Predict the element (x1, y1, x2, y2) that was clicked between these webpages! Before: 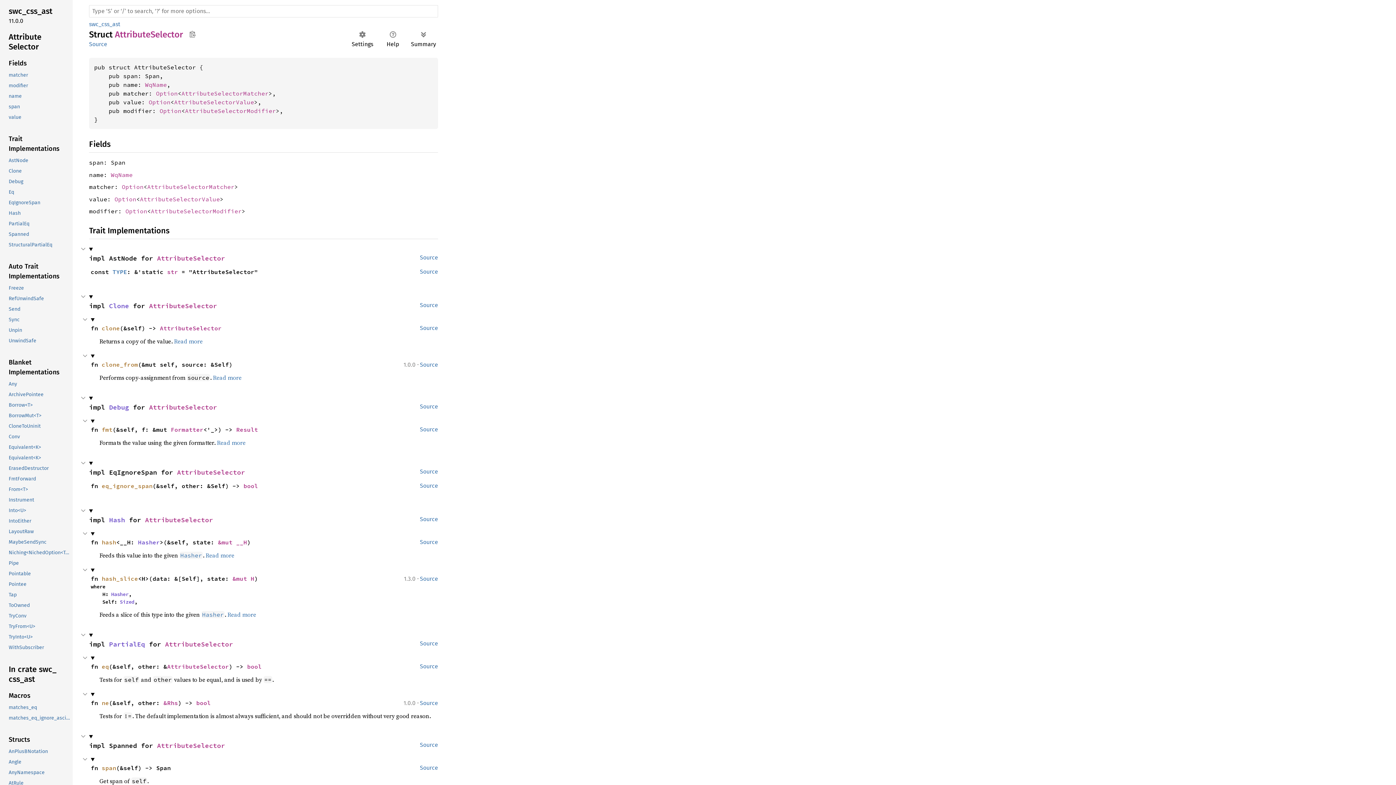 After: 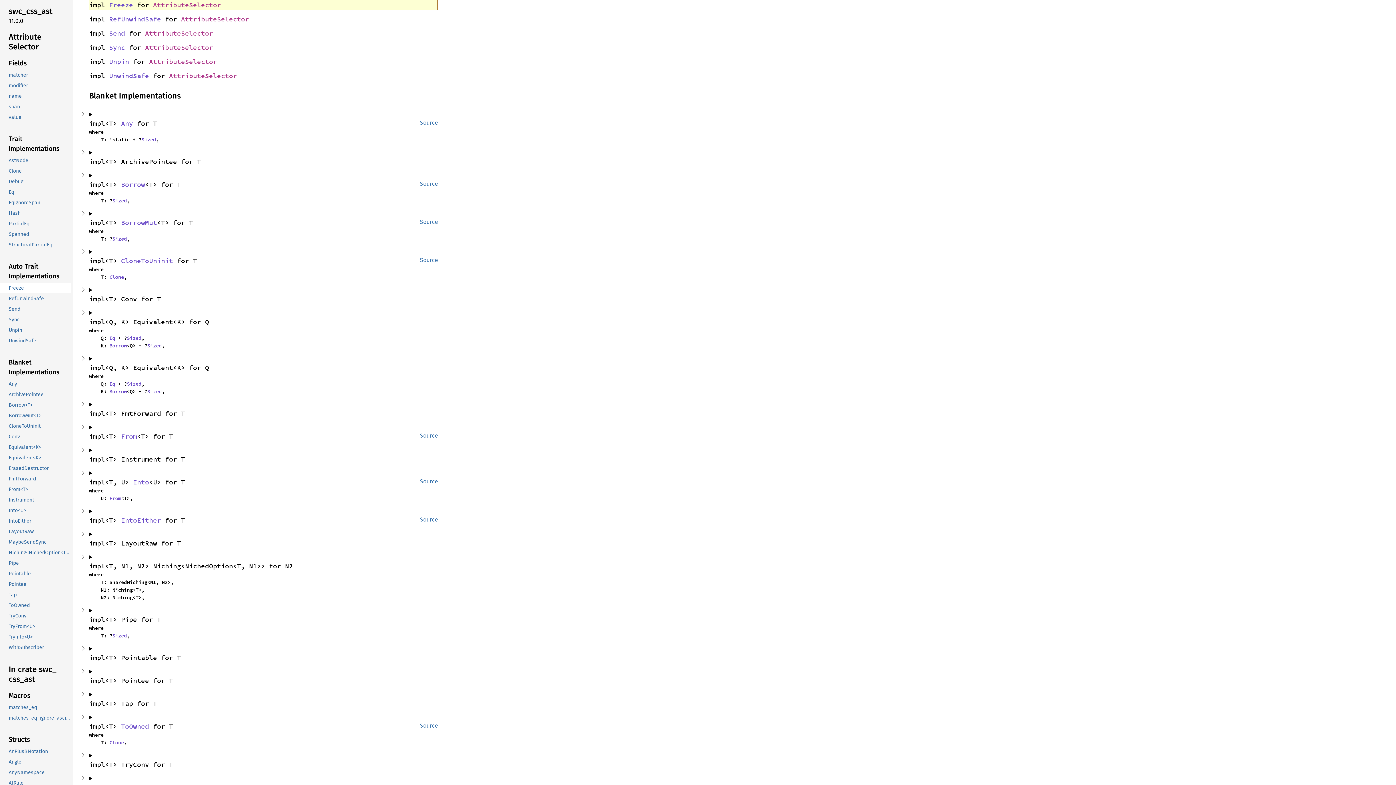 Action: bbox: (-1, 282, 71, 293) label: Freeze